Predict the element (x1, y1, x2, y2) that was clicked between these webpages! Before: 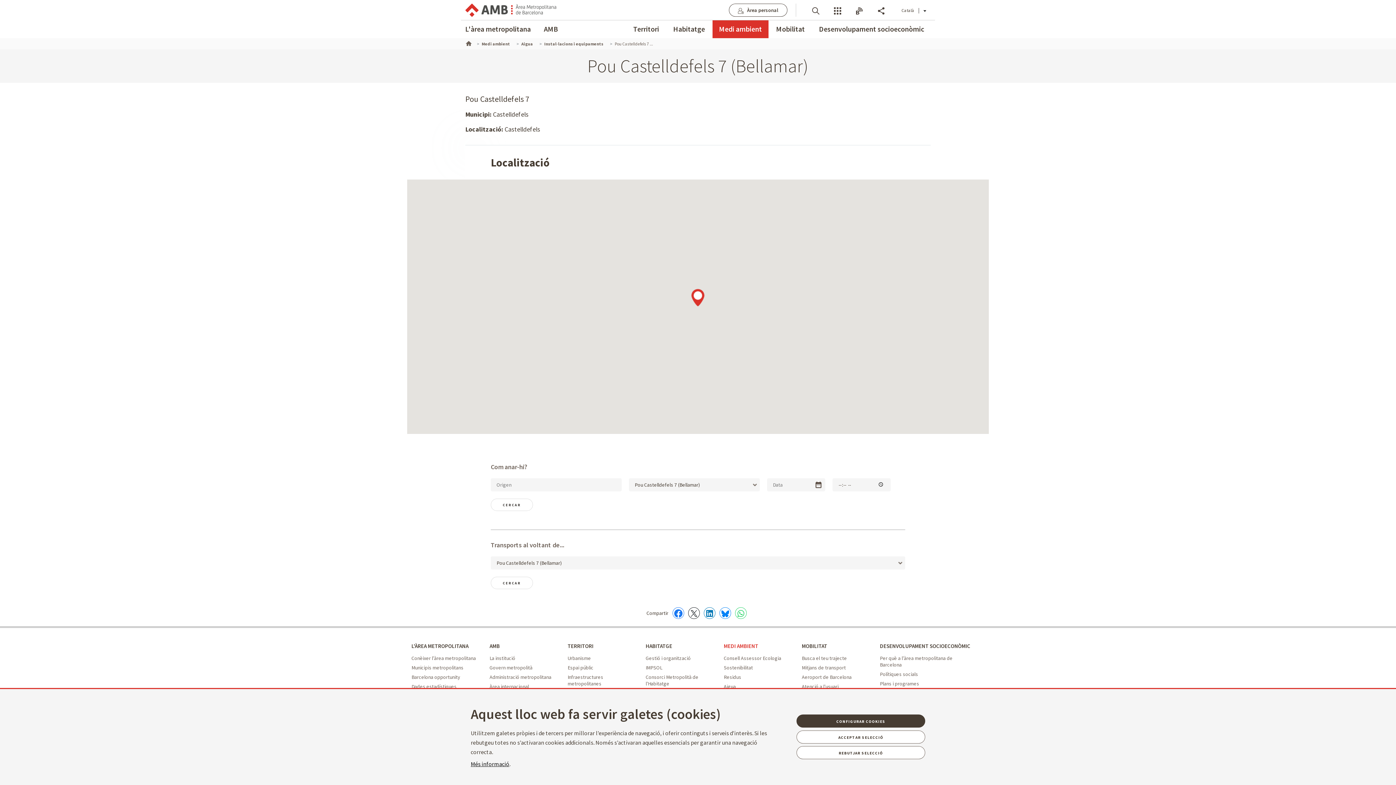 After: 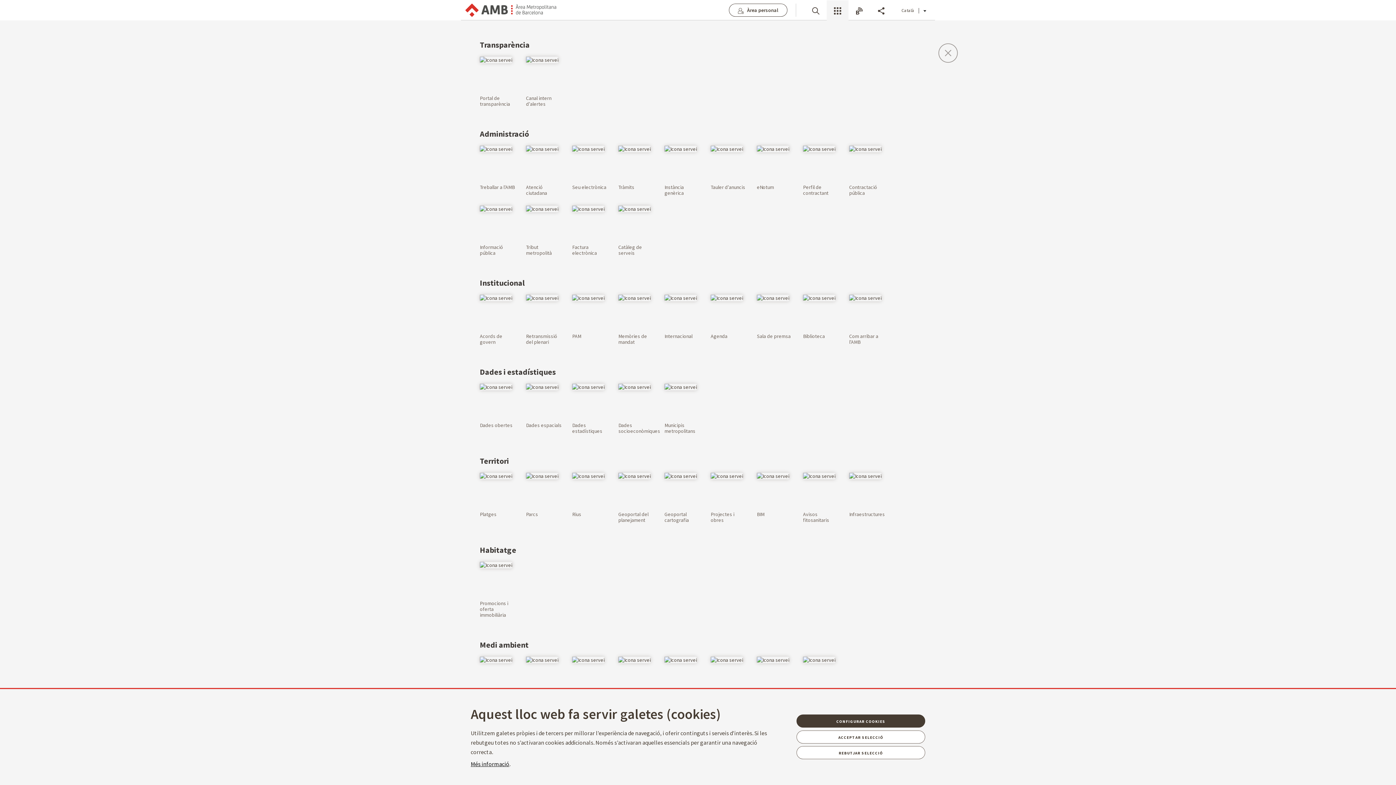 Action: bbox: (826, 0, 848, 20) label: Serveis